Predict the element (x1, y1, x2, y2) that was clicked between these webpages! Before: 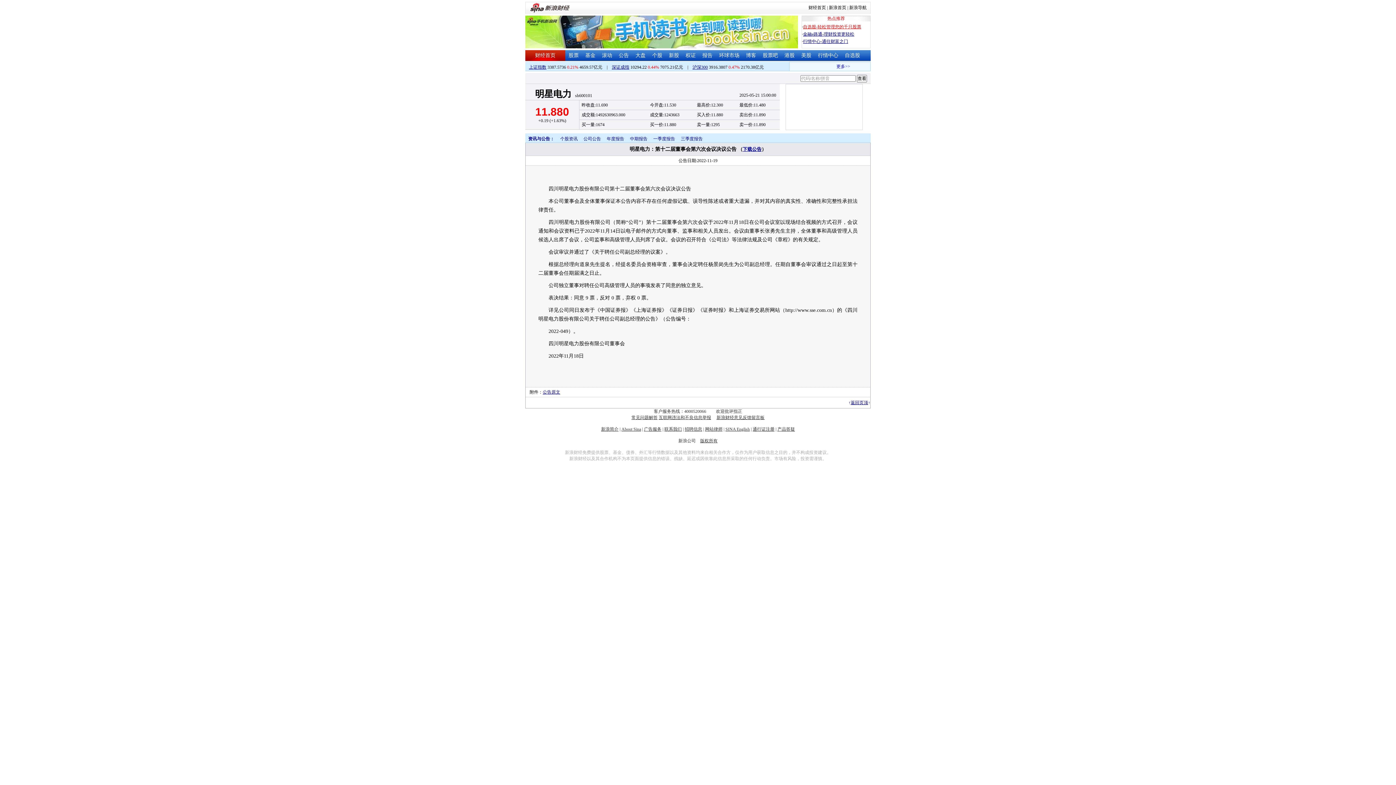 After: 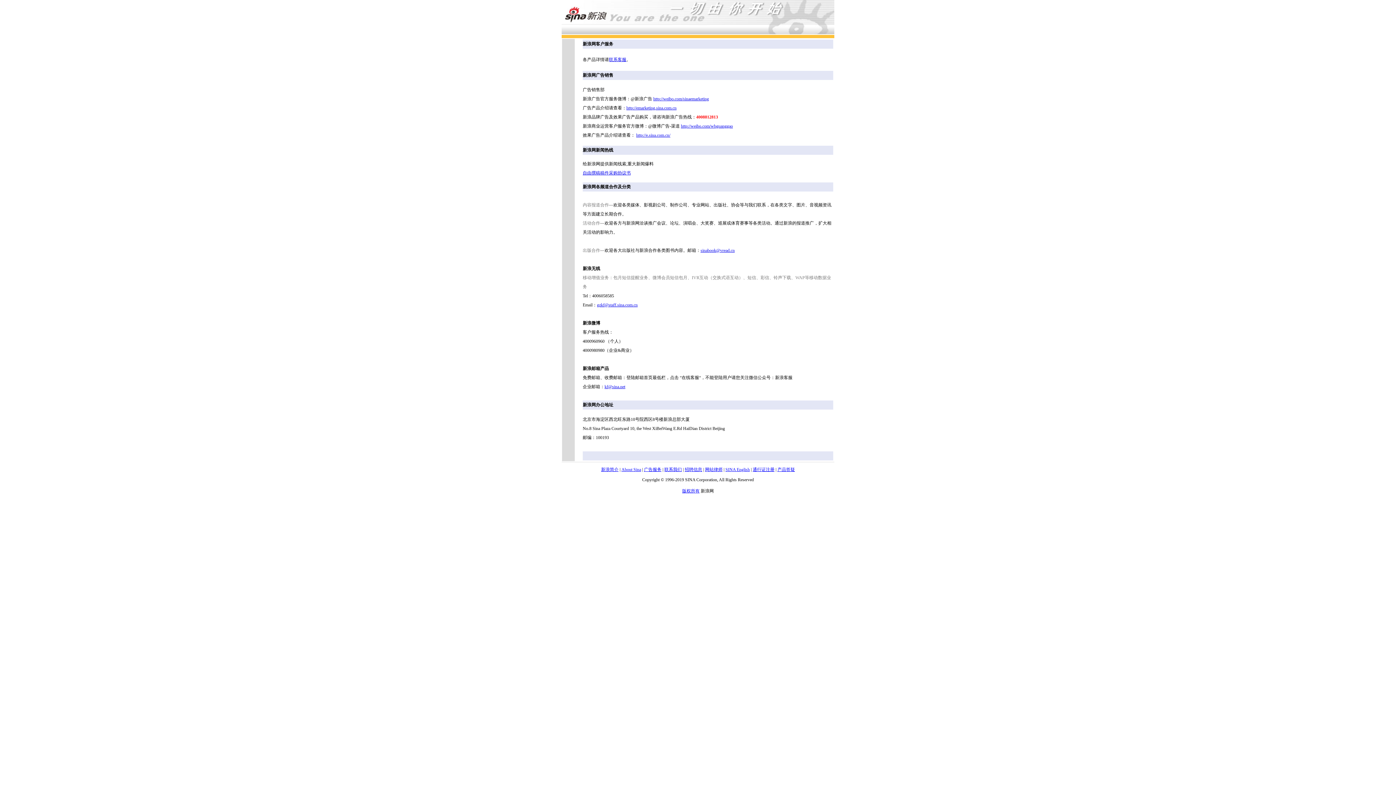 Action: label: 联系我们 bbox: (664, 426, 682, 432)